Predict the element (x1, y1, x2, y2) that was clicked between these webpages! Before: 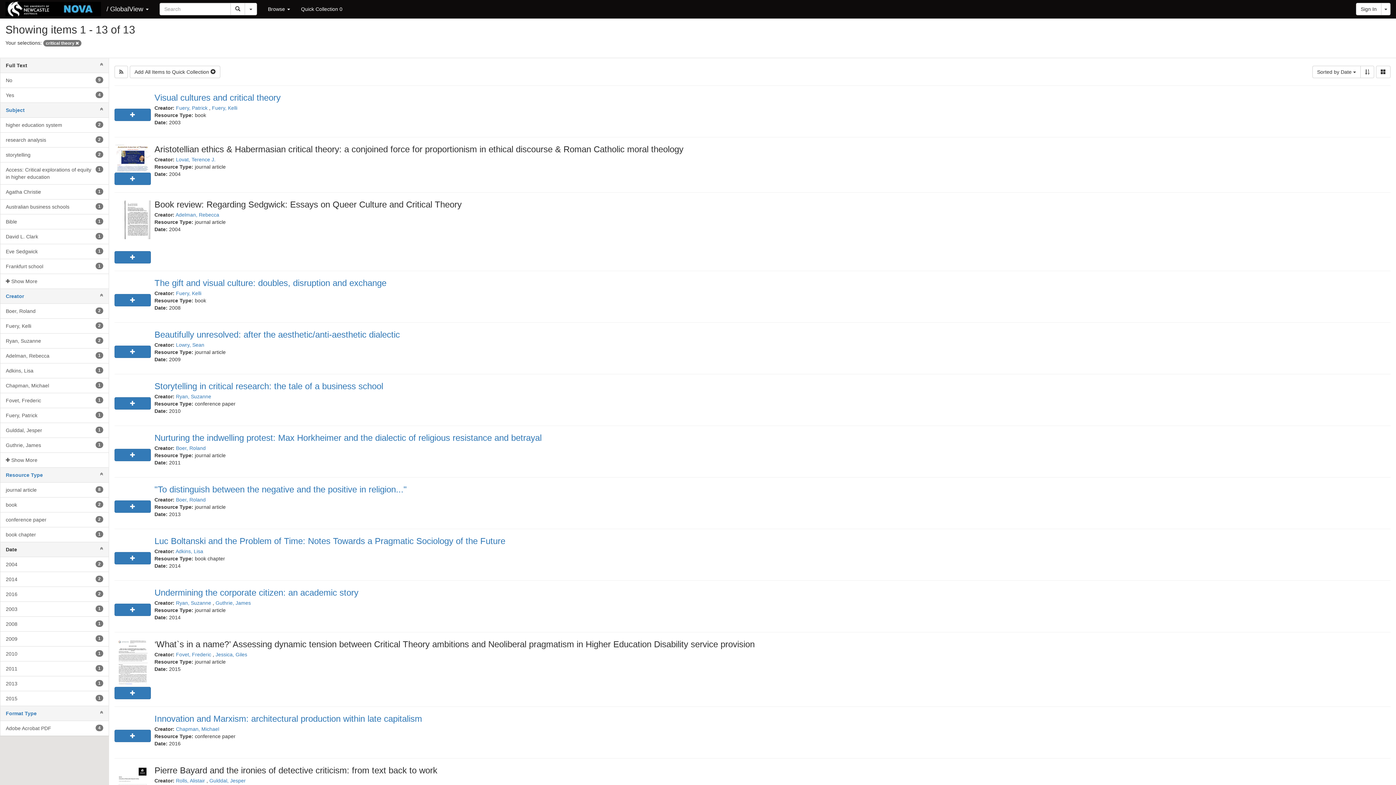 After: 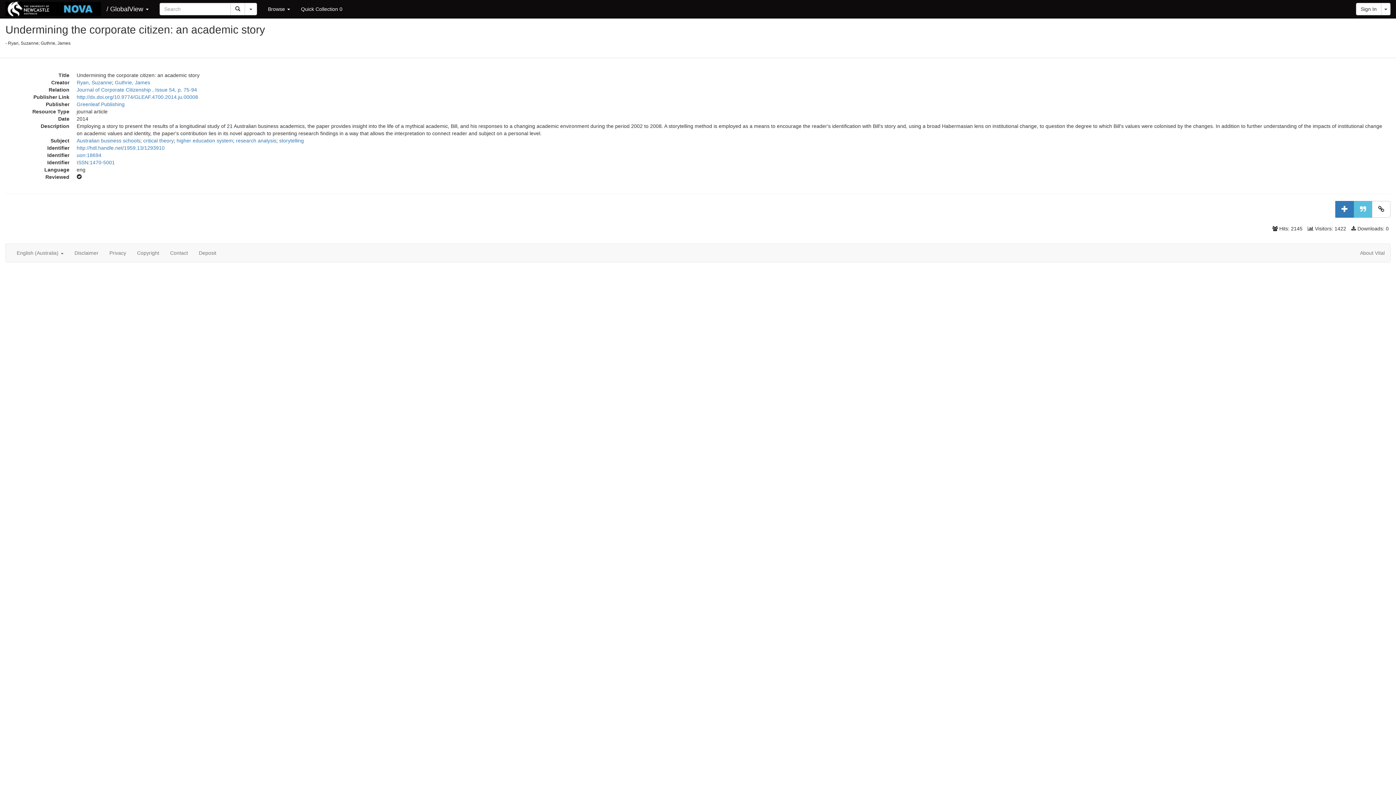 Action: bbox: (154, 588, 358, 597) label: Undermining the corporate citizen: an academic story